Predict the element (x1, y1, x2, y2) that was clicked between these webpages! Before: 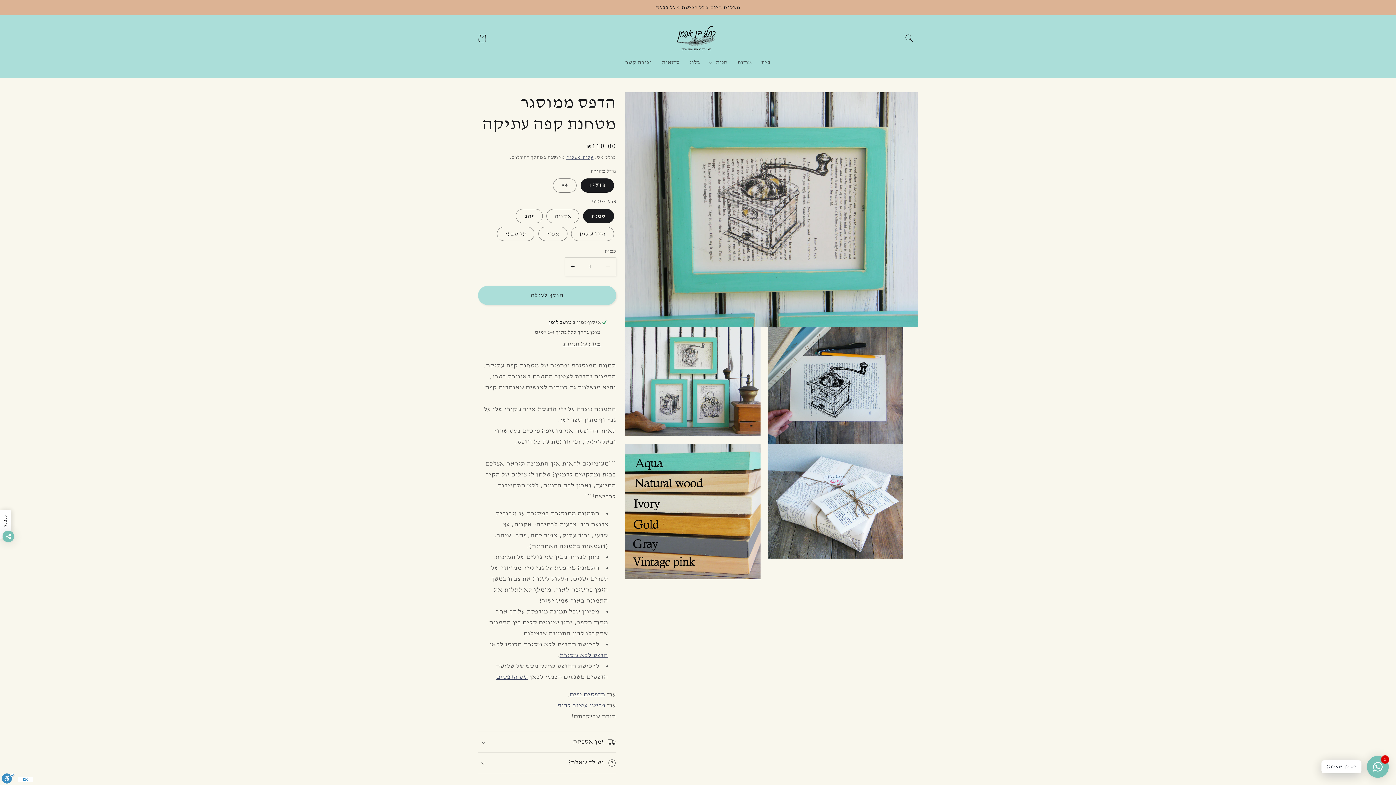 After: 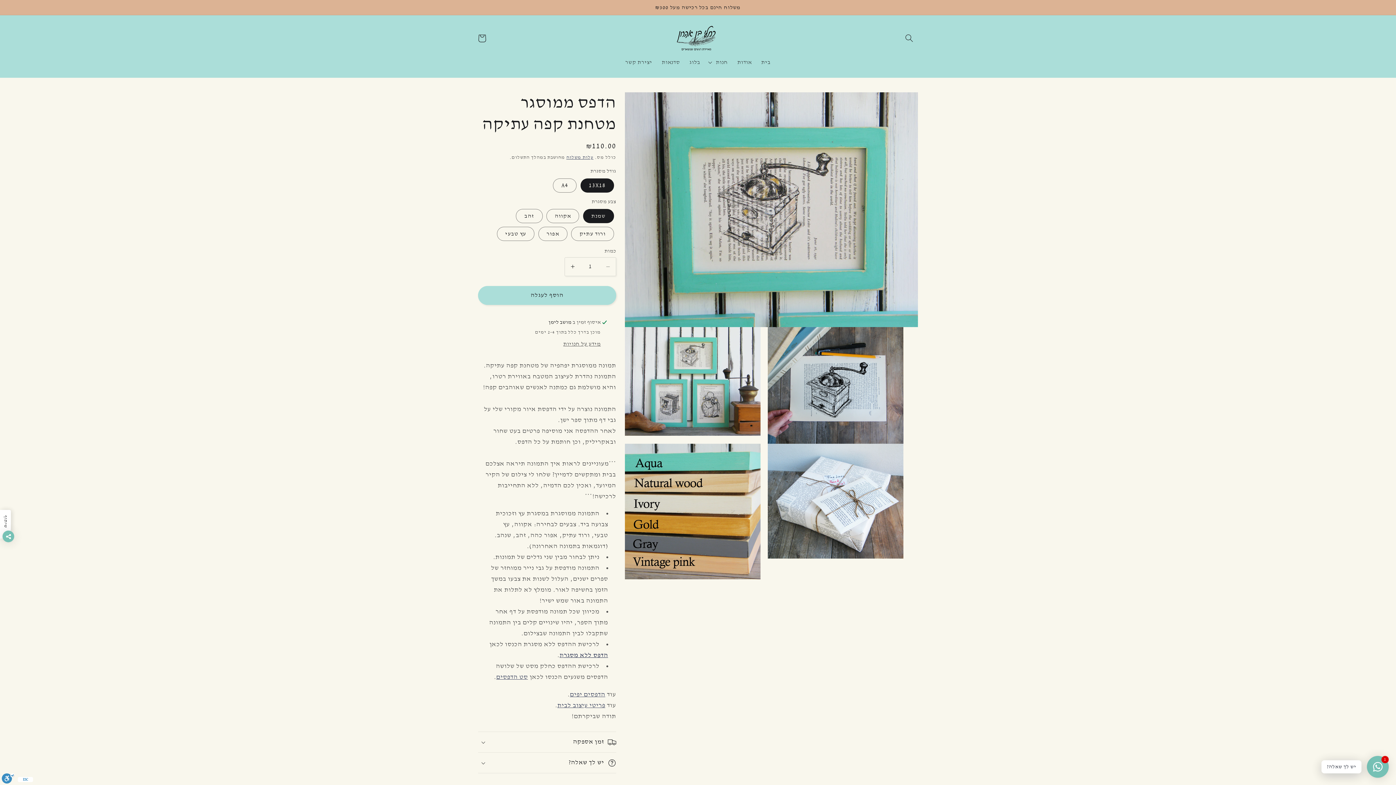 Action: label: הדפס ללא מסגר bbox: (563, 652, 608, 658)